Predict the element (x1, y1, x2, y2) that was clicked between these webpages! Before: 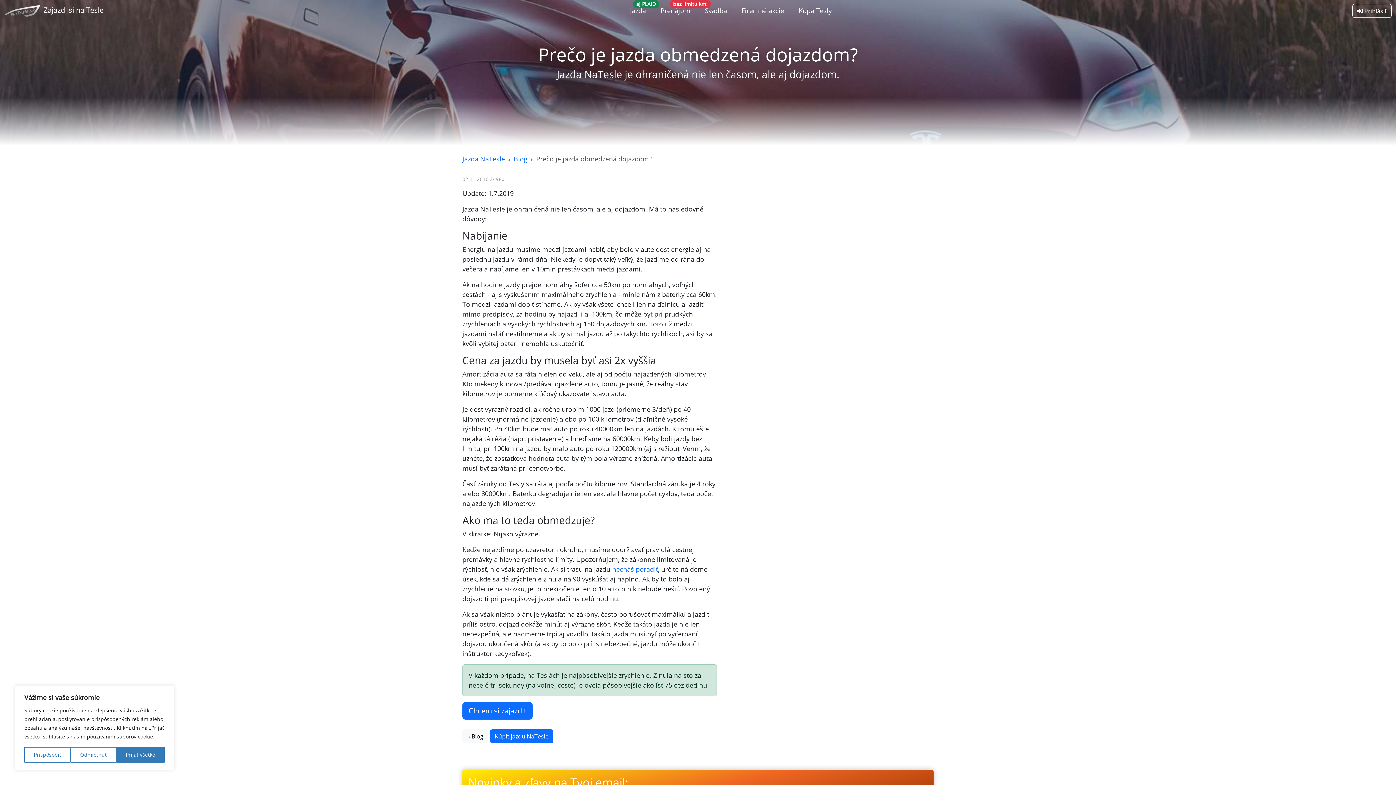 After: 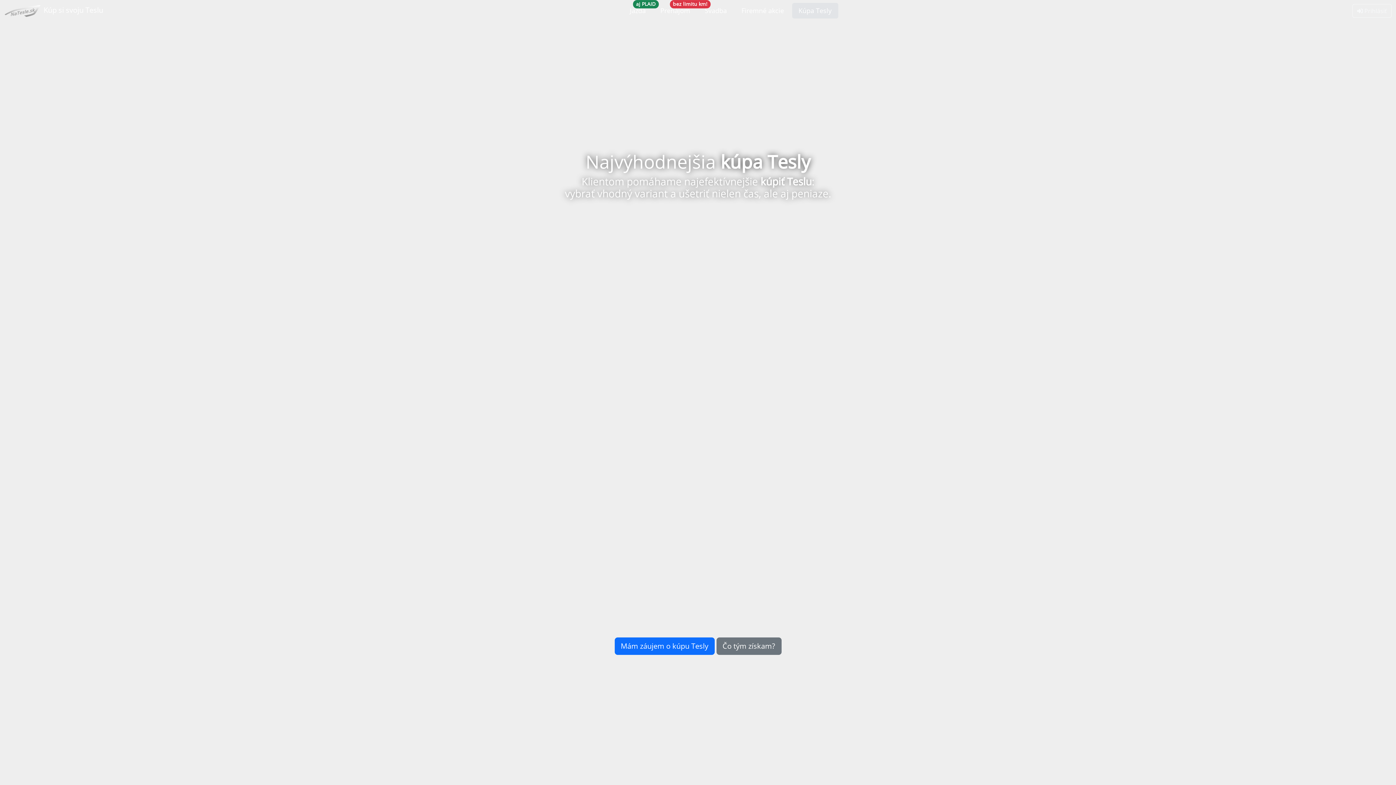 Action: bbox: (792, 3, 838, 18) label: Kúpa Tesly